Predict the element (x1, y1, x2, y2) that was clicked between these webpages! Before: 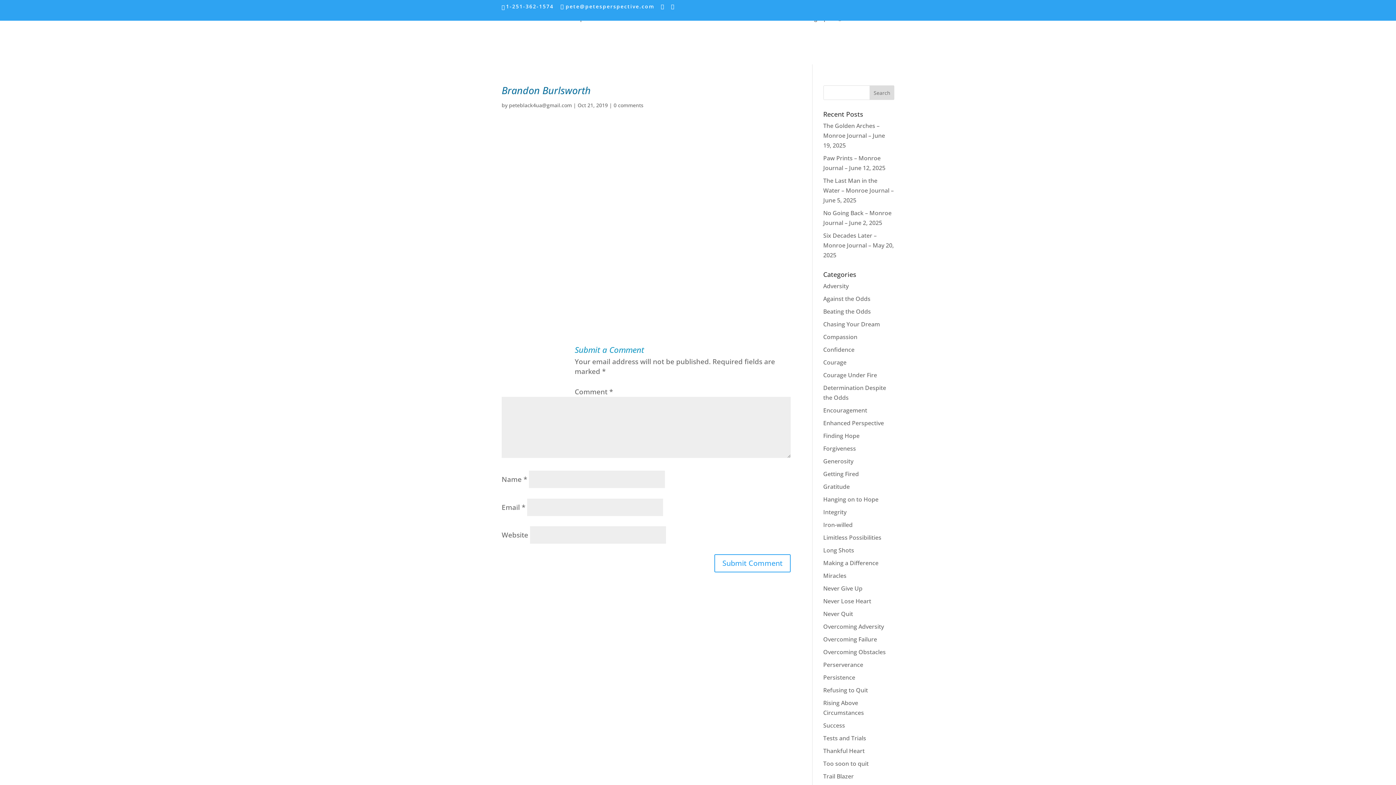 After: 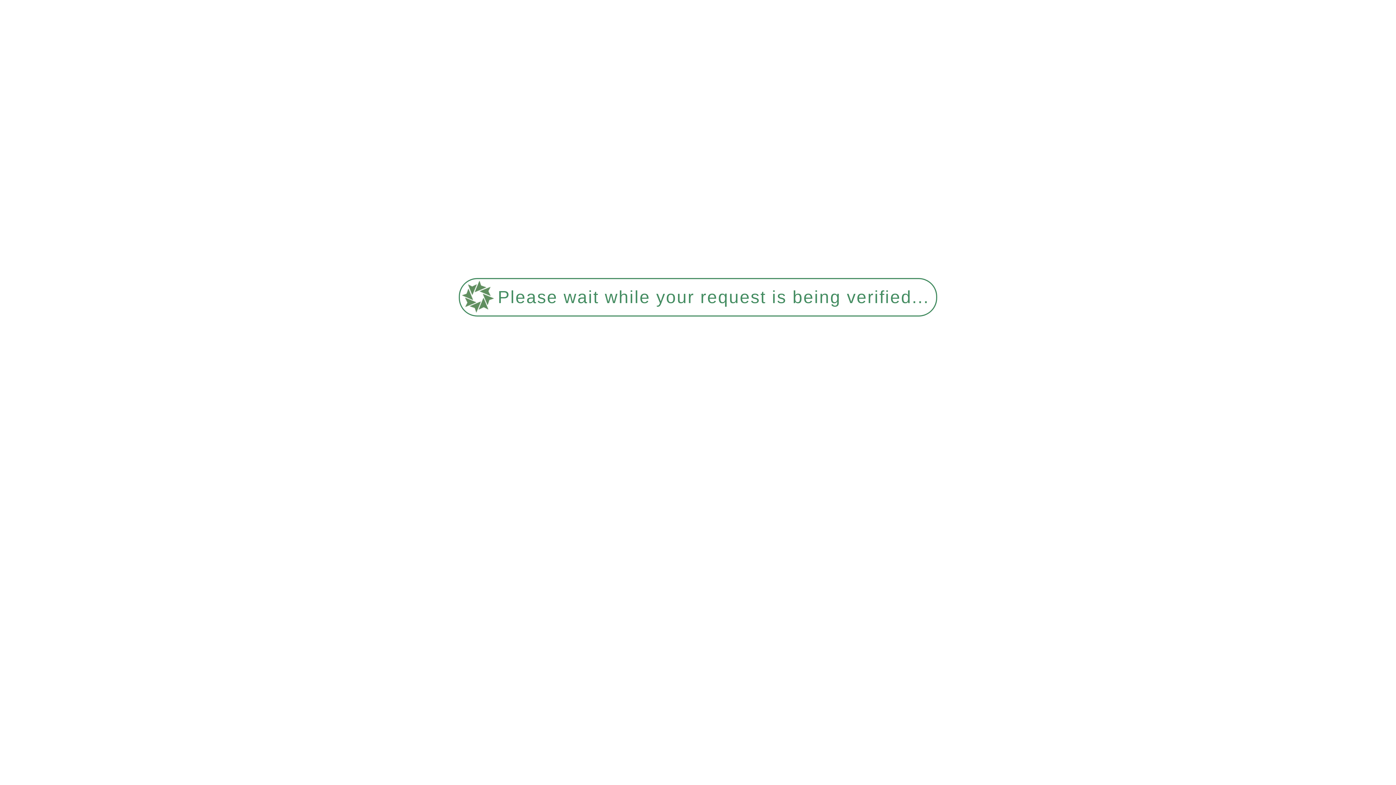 Action: bbox: (823, 495, 878, 503) label: Hanging on to Hope